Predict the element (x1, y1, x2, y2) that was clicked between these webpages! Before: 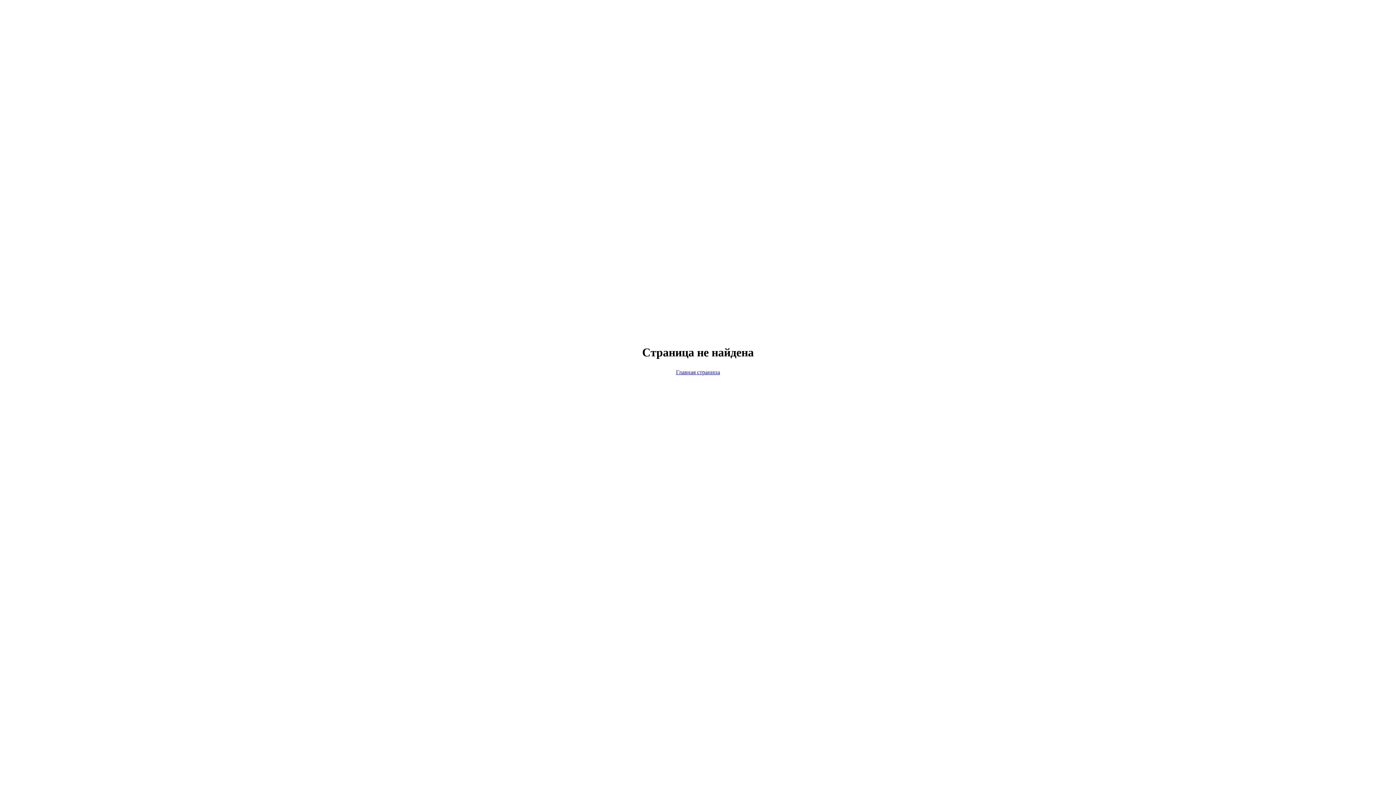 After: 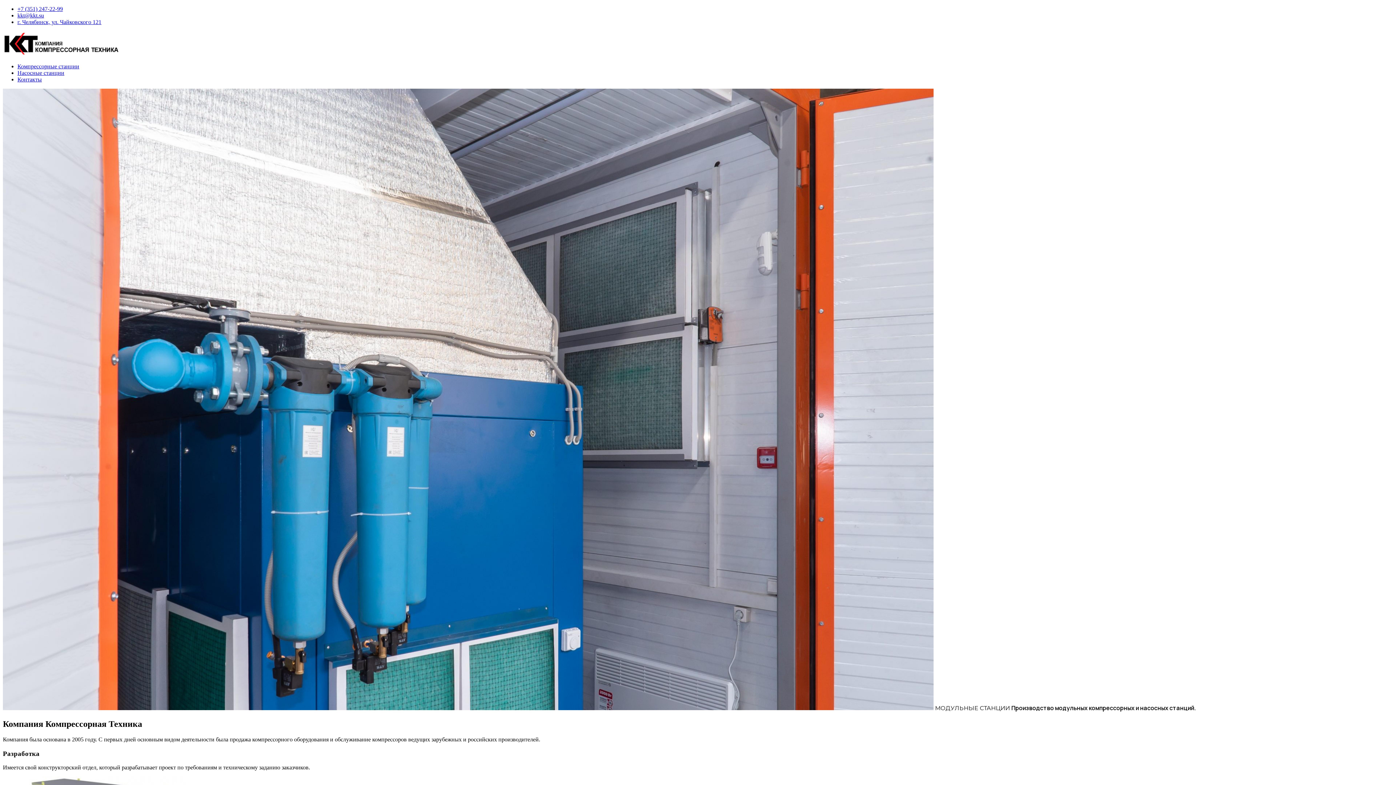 Action: label: Главная страница bbox: (676, 369, 720, 375)